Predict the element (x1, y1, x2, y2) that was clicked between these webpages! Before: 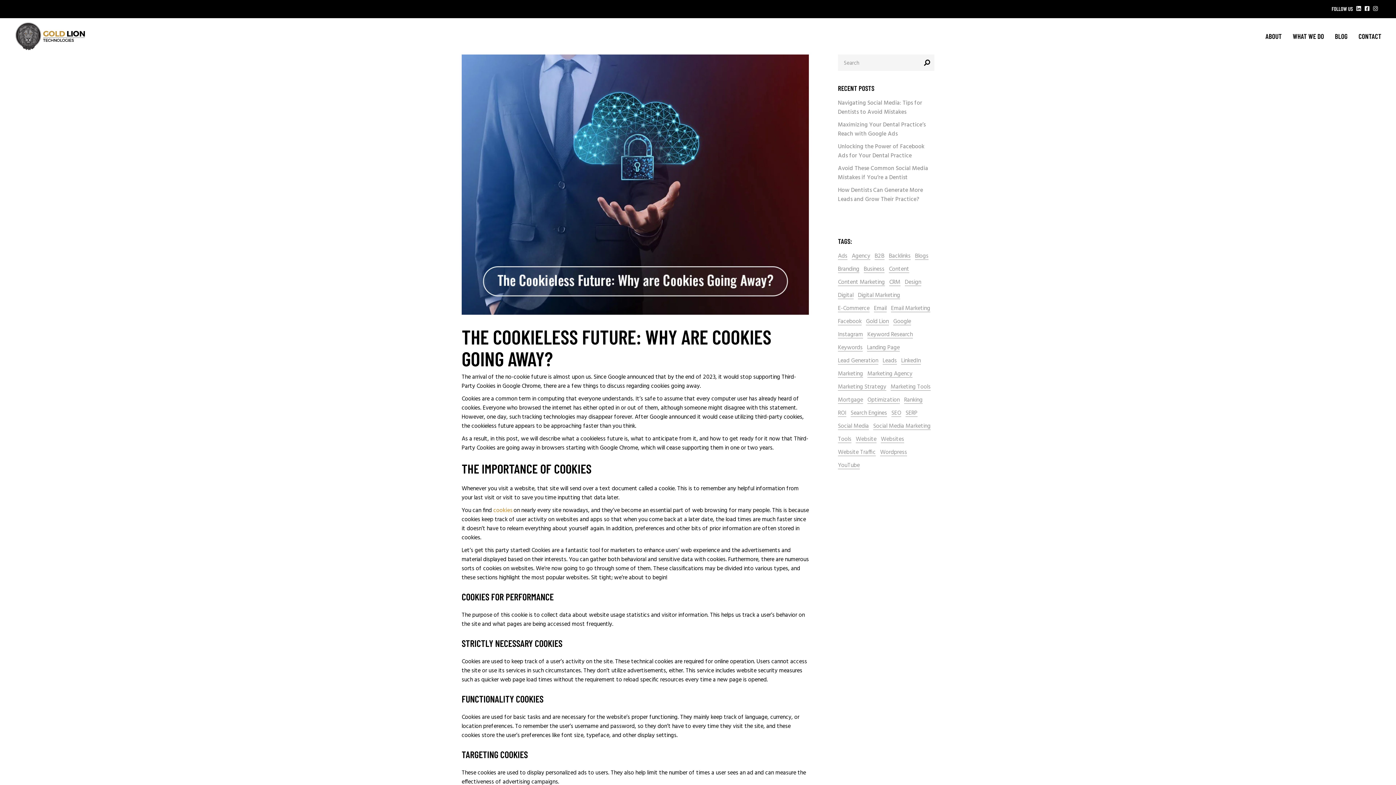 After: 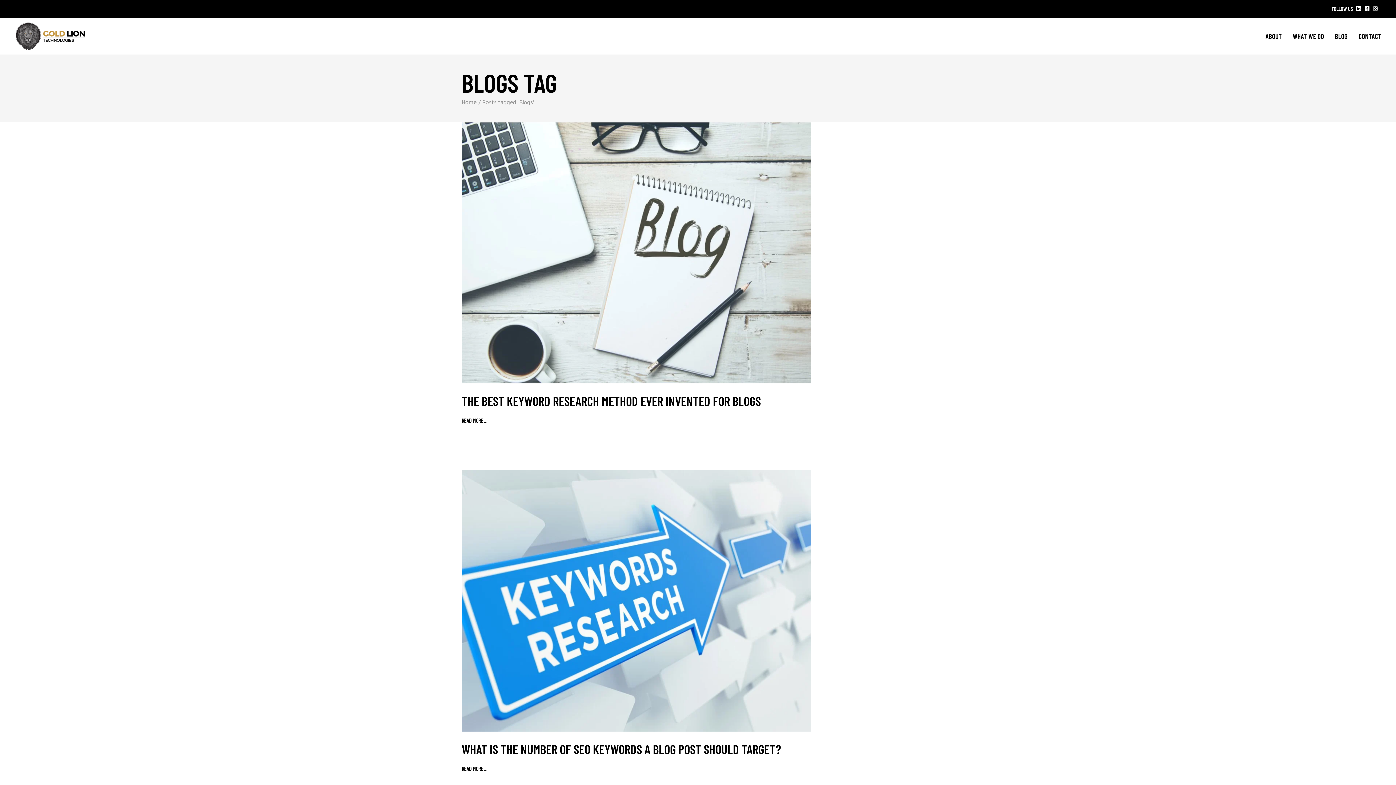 Action: label: Blogs (4 items) bbox: (915, 252, 928, 261)